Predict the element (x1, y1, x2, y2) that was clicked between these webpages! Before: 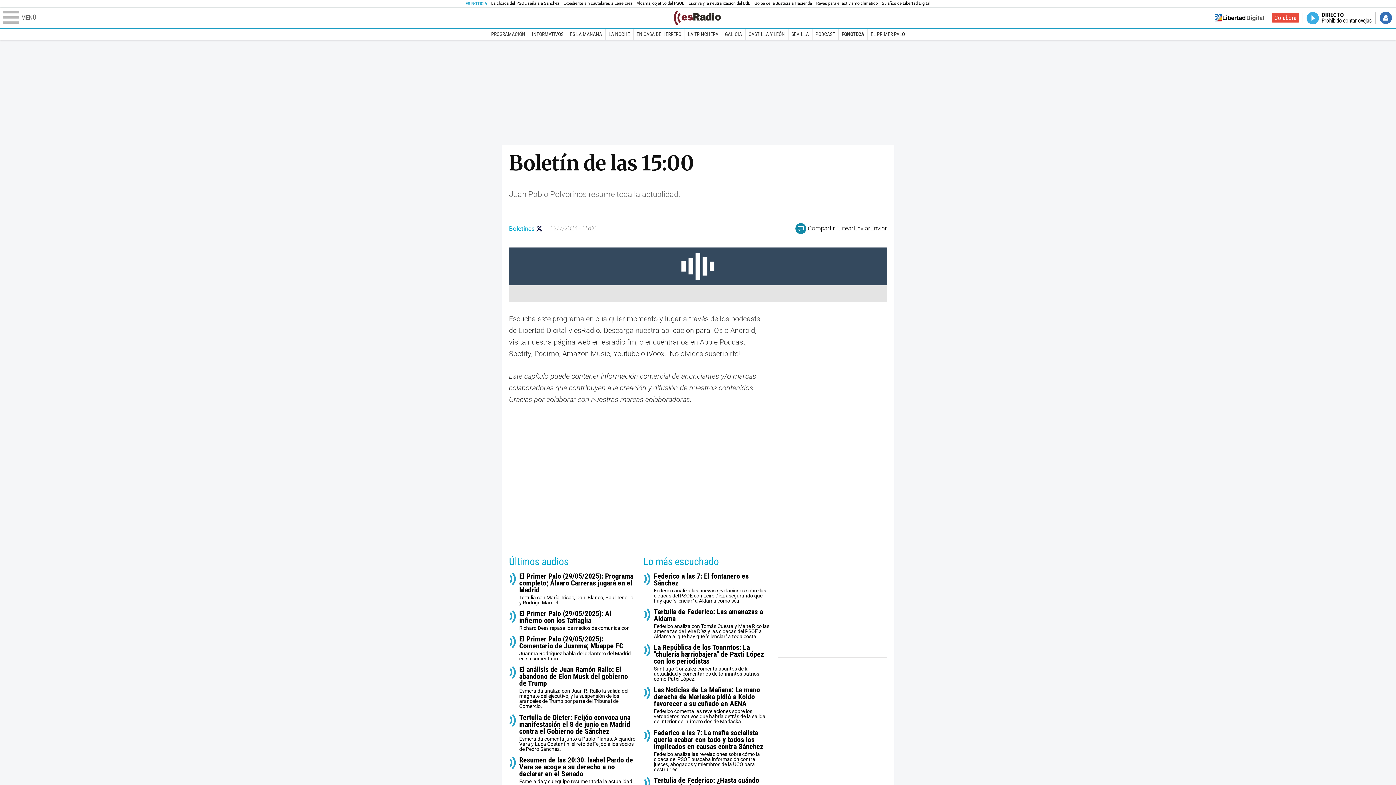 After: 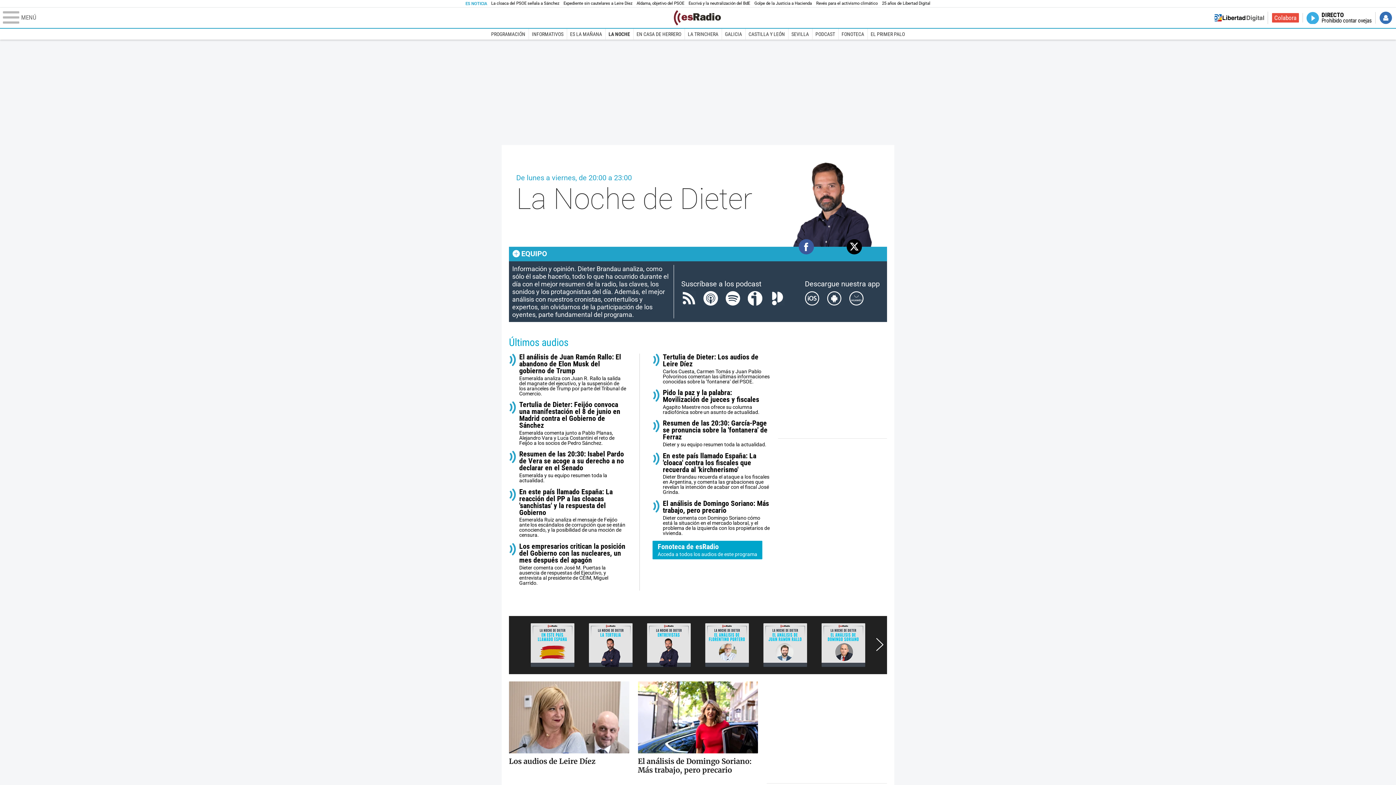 Action: label: LA NOCHE bbox: (605, 28, 633, 39)